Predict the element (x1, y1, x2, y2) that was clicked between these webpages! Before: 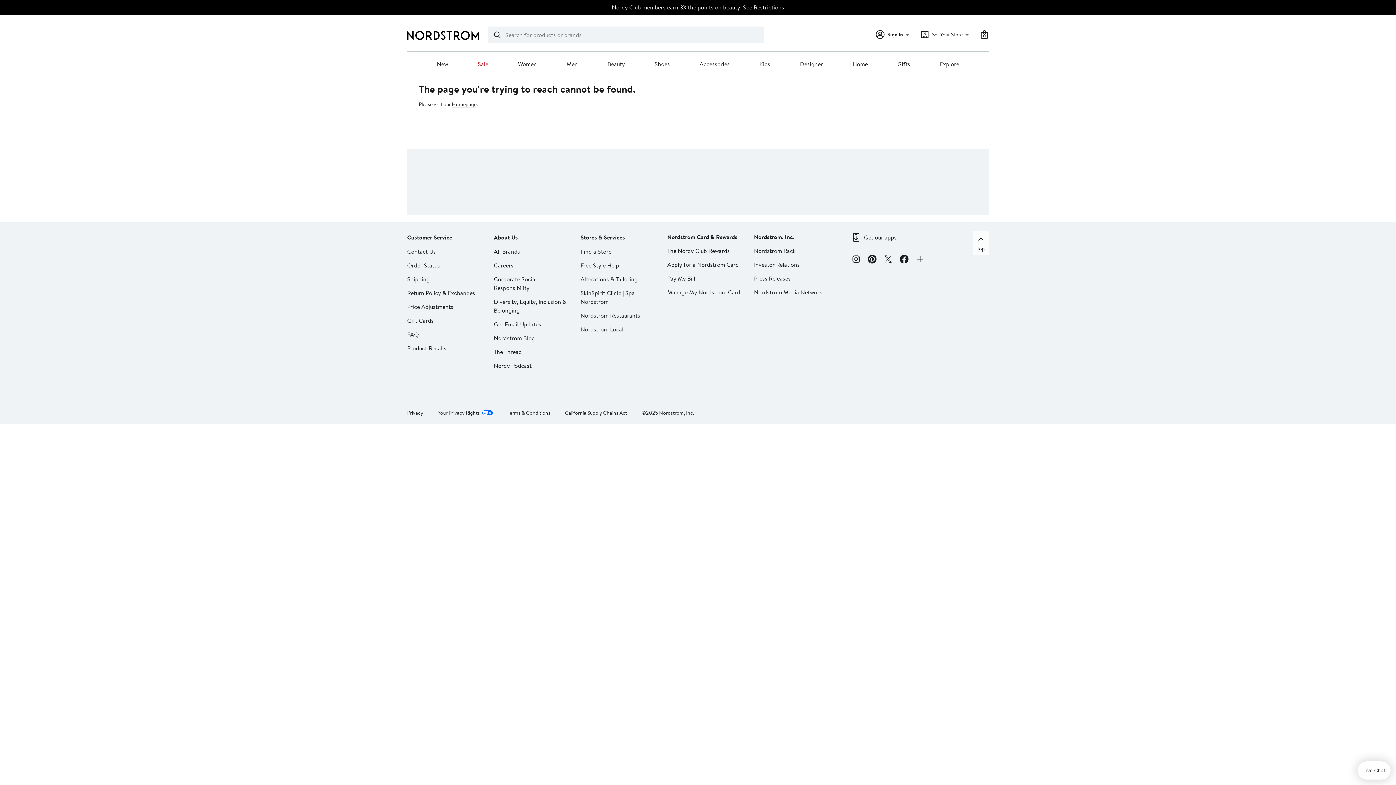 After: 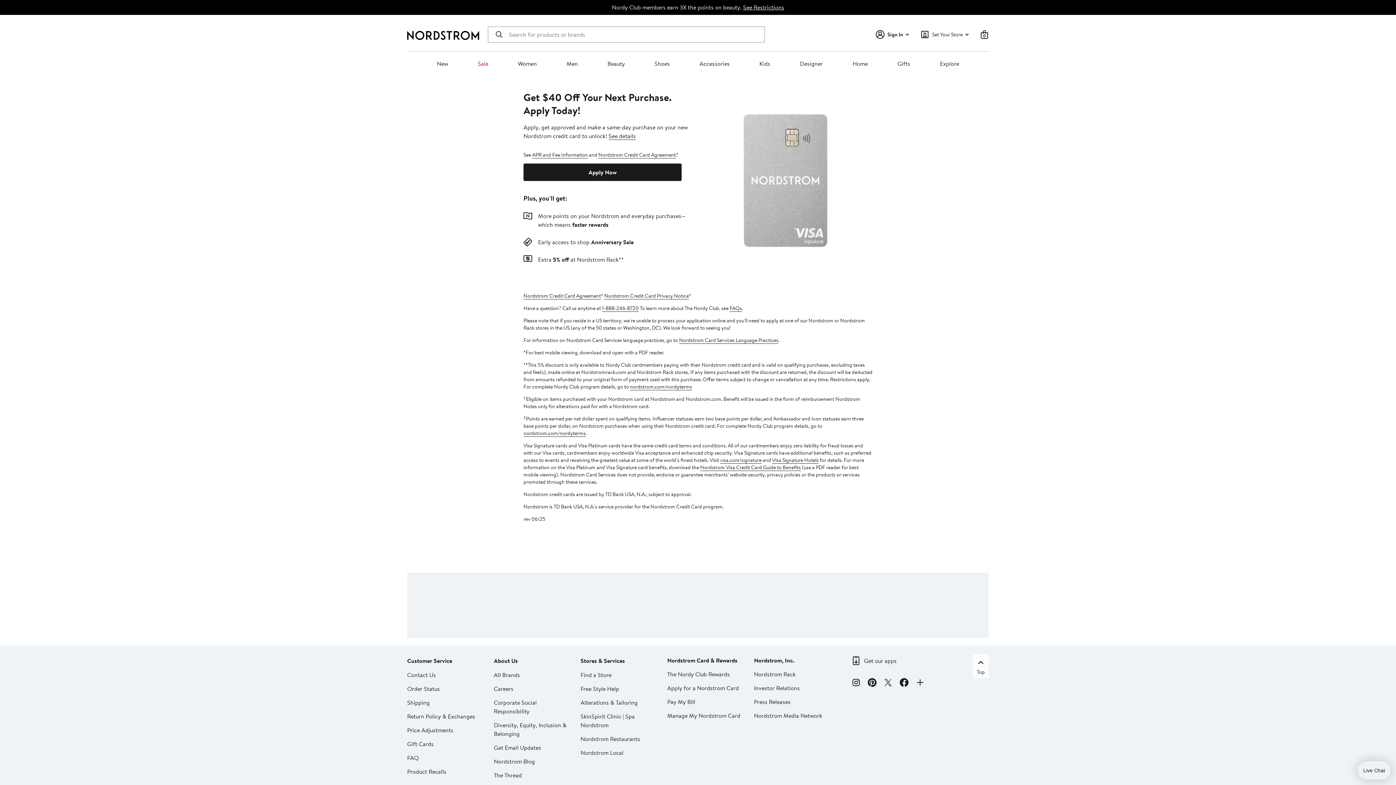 Action: label: Apply Now bbox: (812, 180, 837, 188)